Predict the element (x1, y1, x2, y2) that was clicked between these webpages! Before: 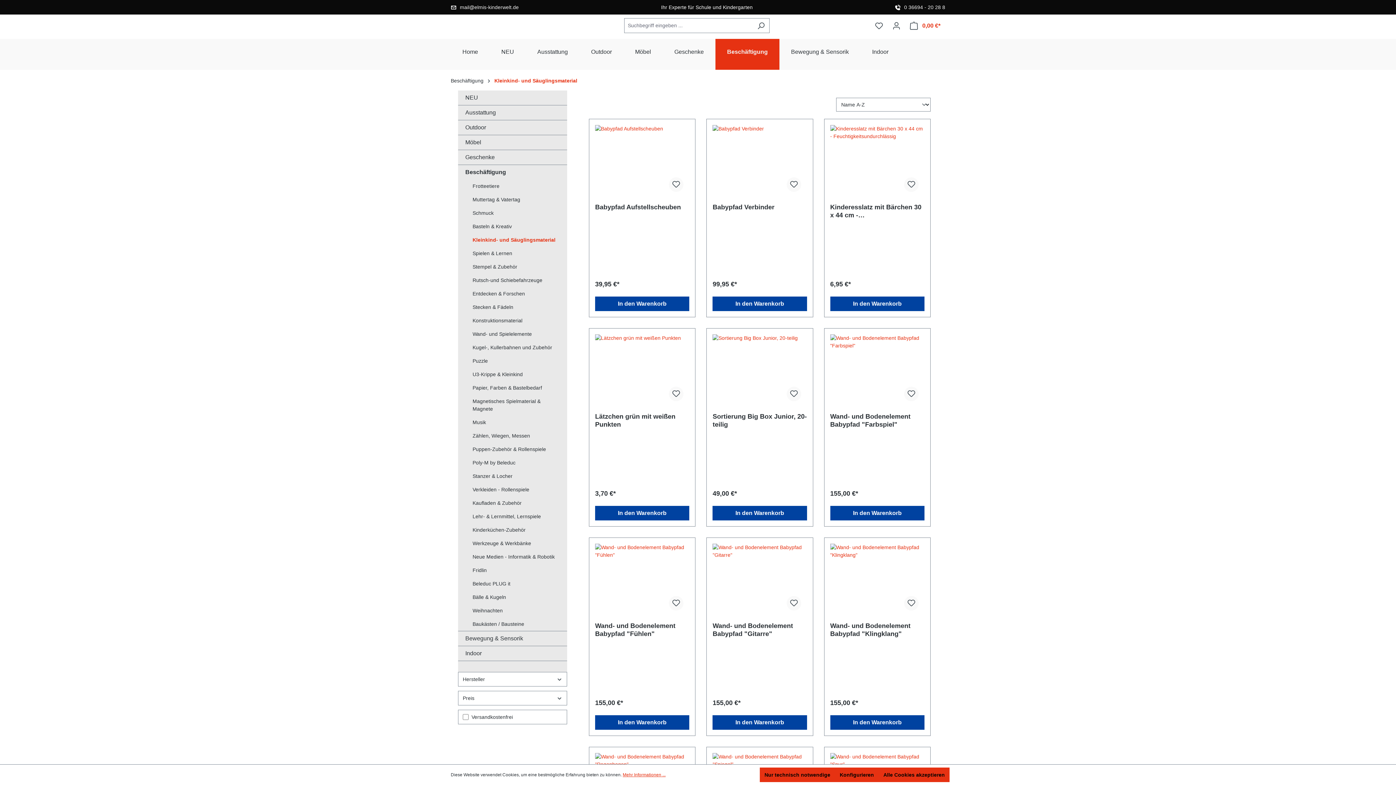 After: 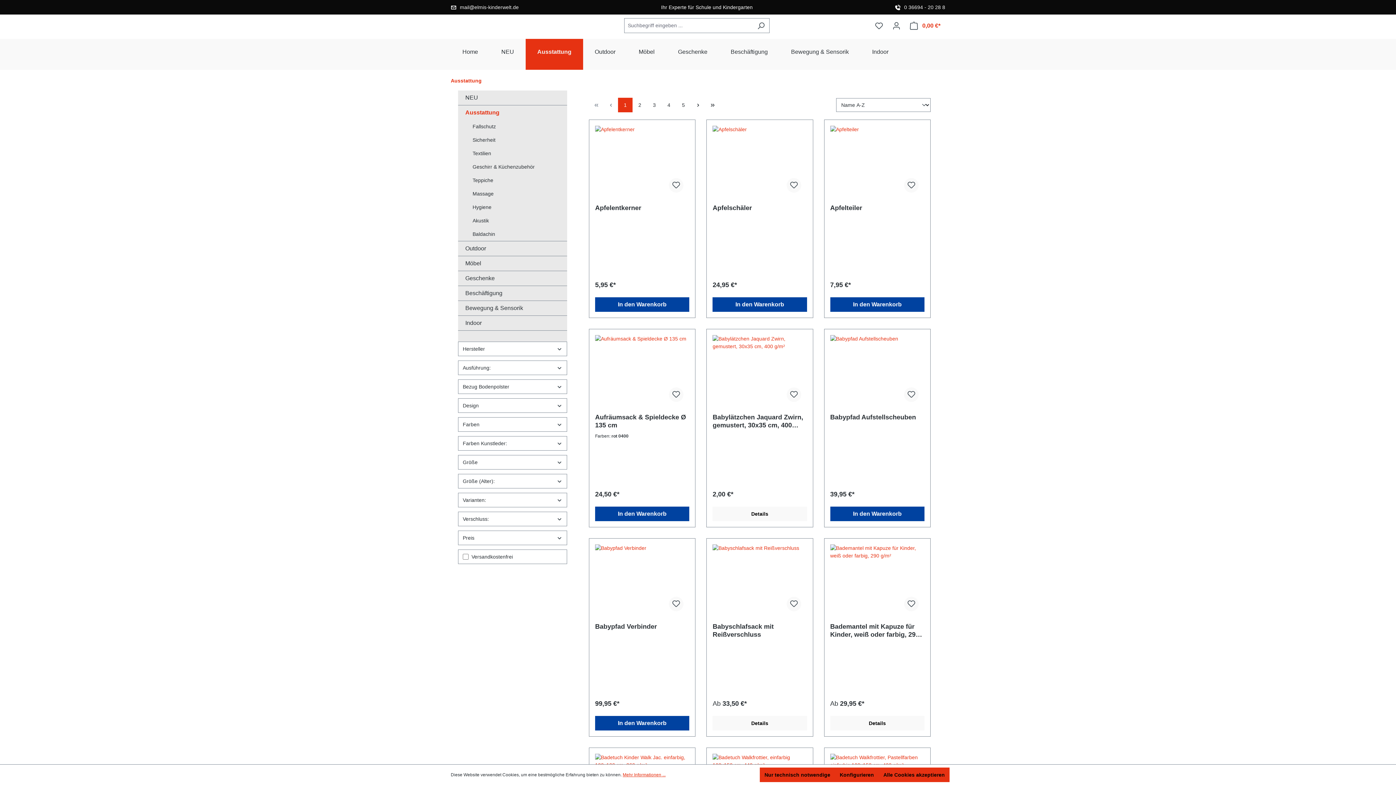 Action: bbox: (525, 38, 579, 69) label: Ausstattung